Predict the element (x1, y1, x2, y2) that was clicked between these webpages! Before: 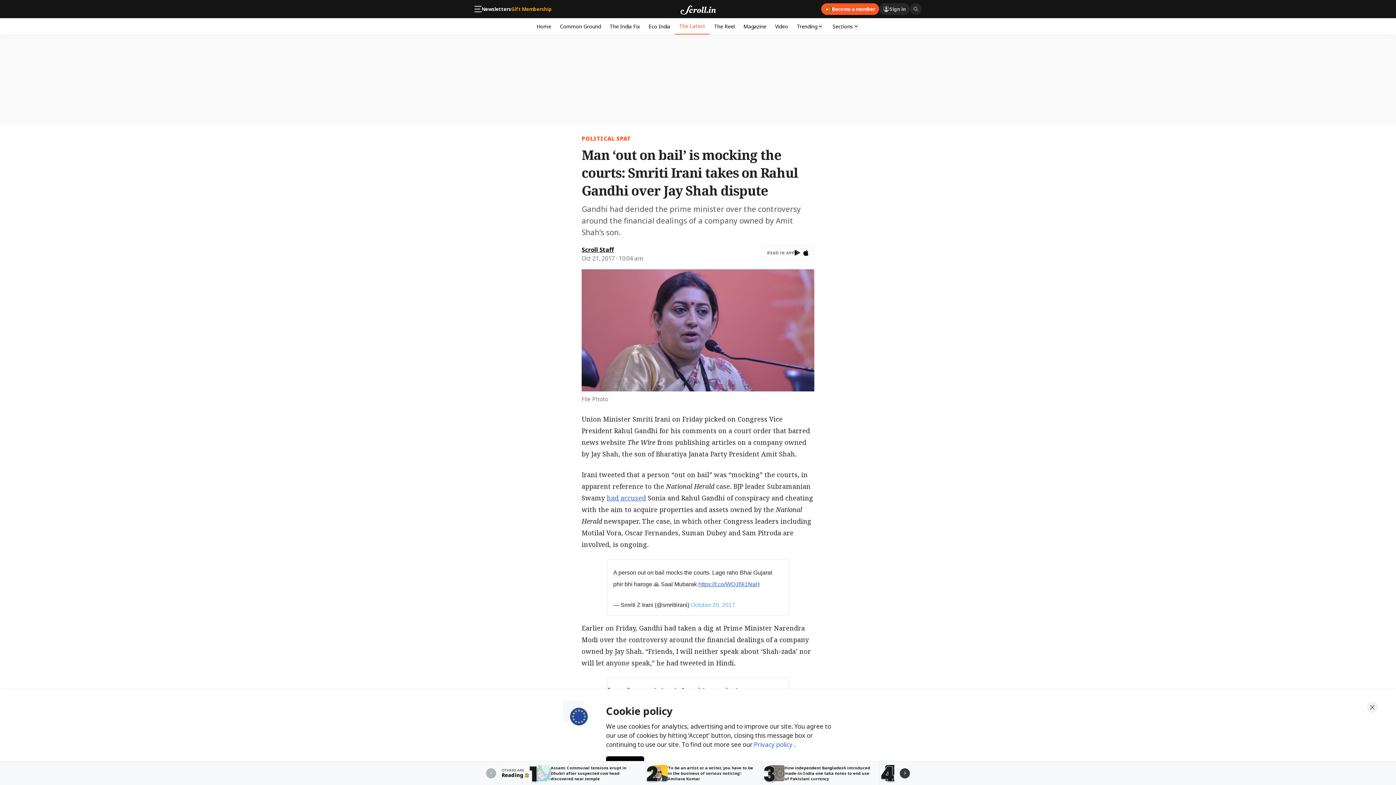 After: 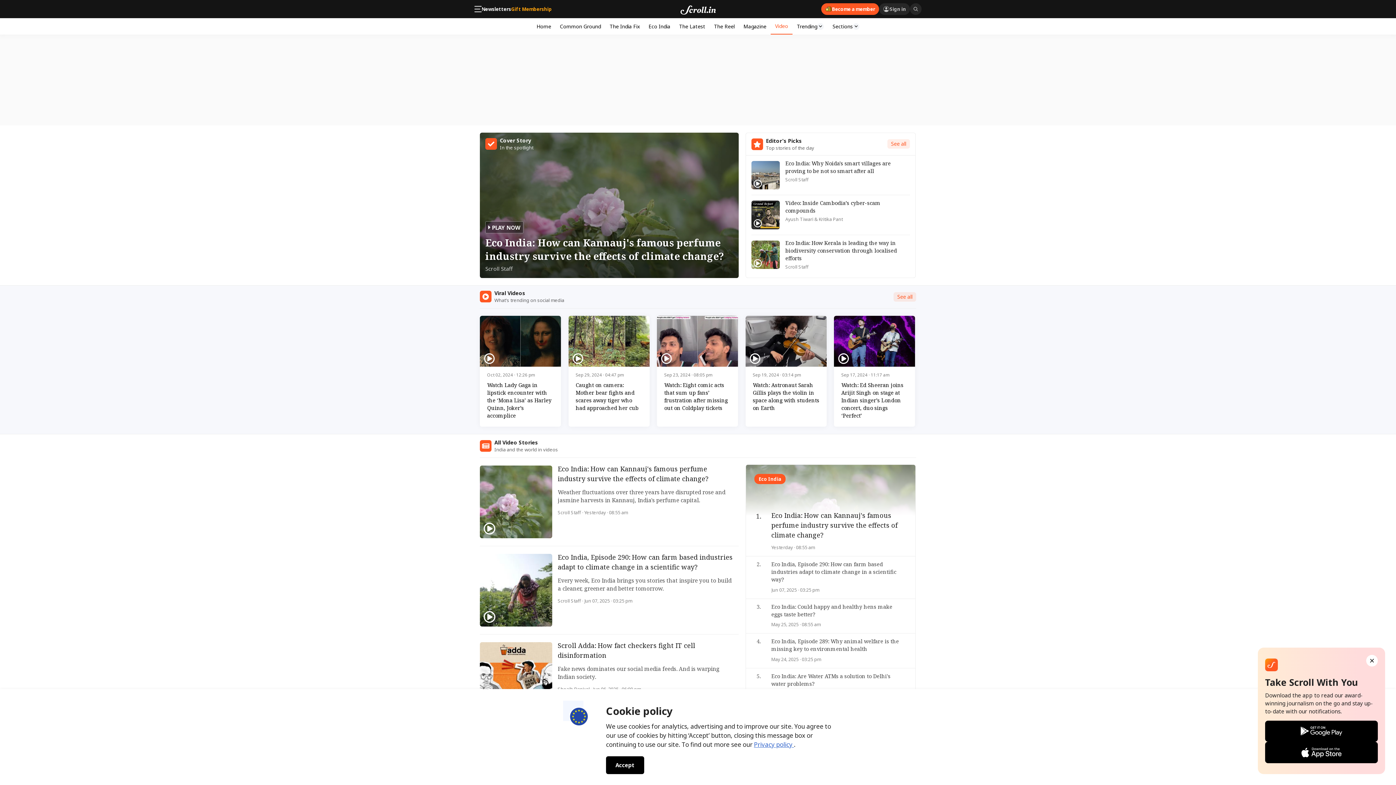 Action: bbox: (770, 18, 792, 34) label: Video